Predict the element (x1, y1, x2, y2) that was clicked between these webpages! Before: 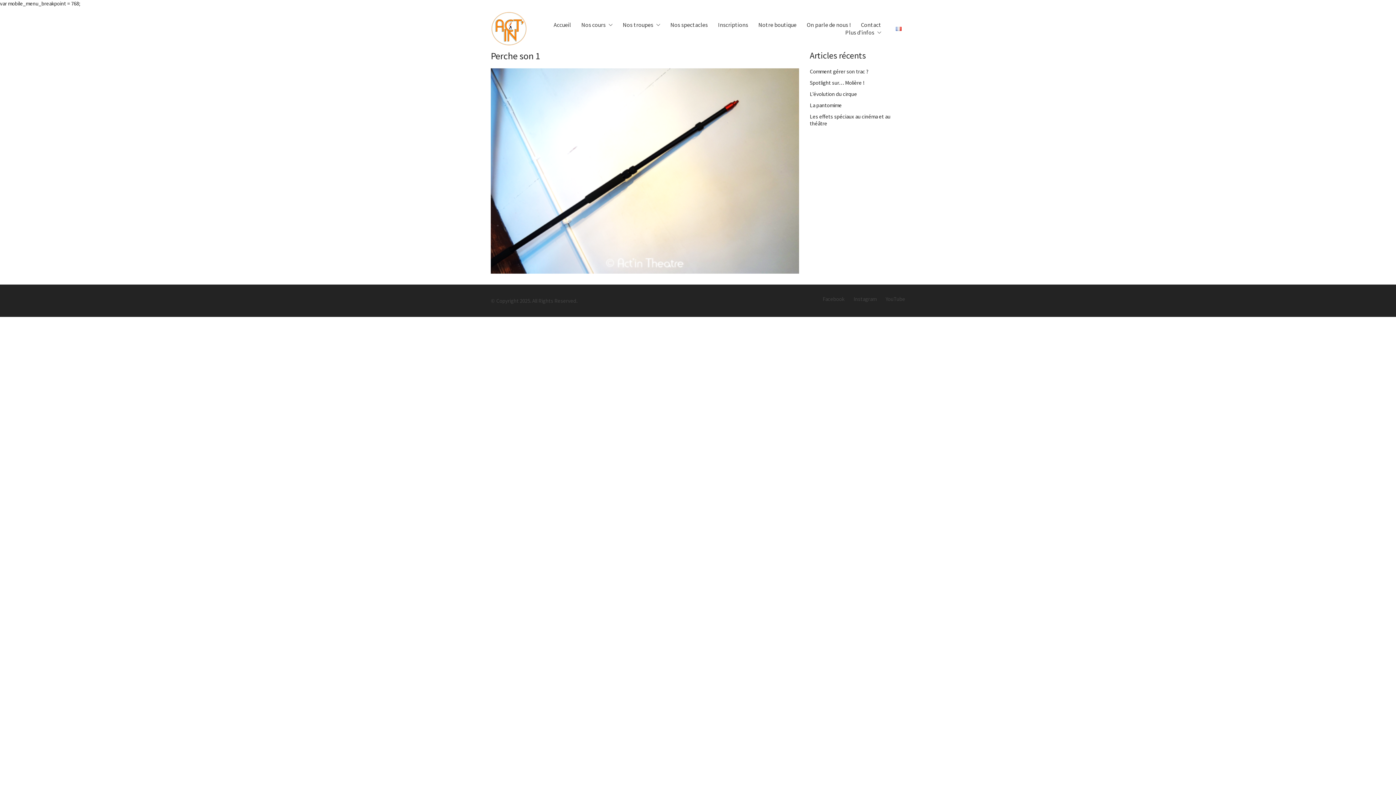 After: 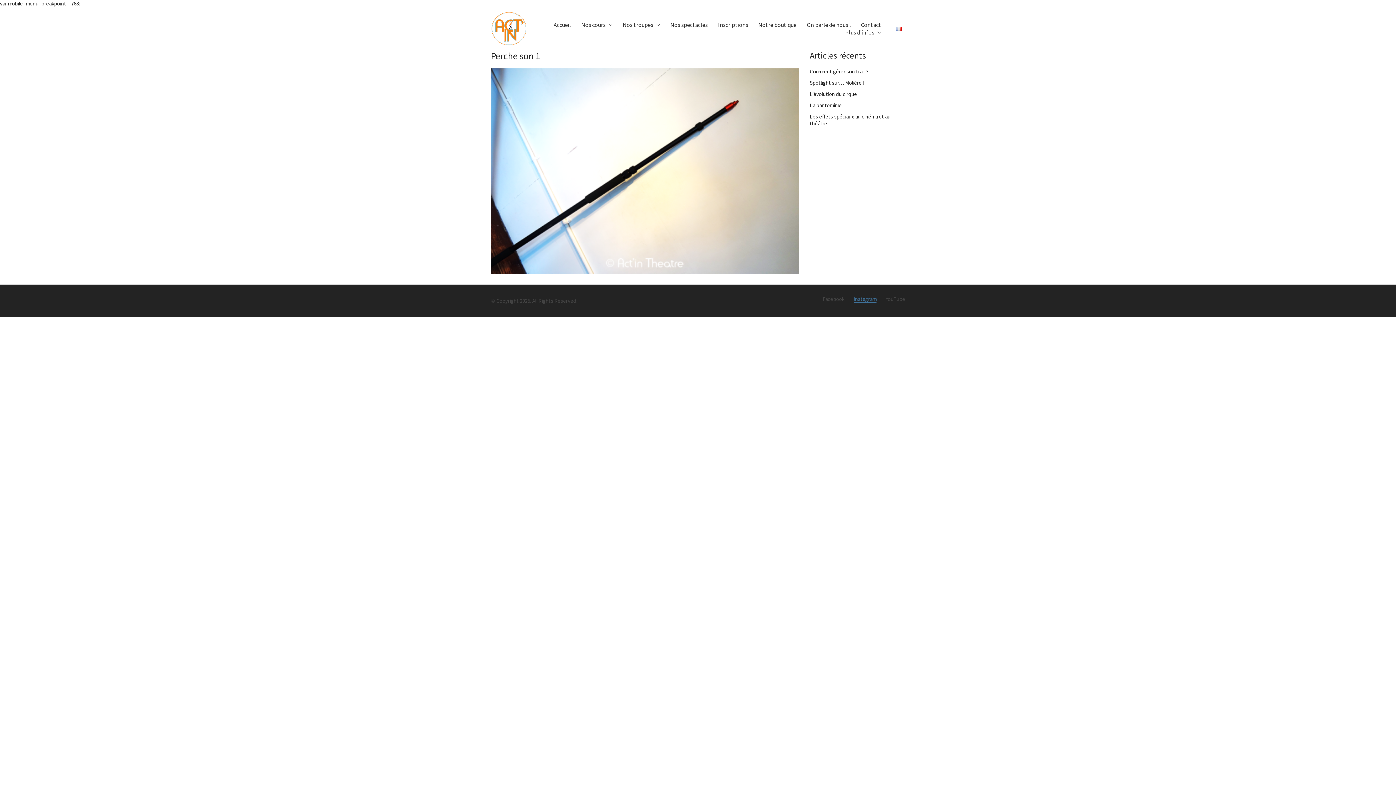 Action: label: Instagram bbox: (853, 295, 876, 302)